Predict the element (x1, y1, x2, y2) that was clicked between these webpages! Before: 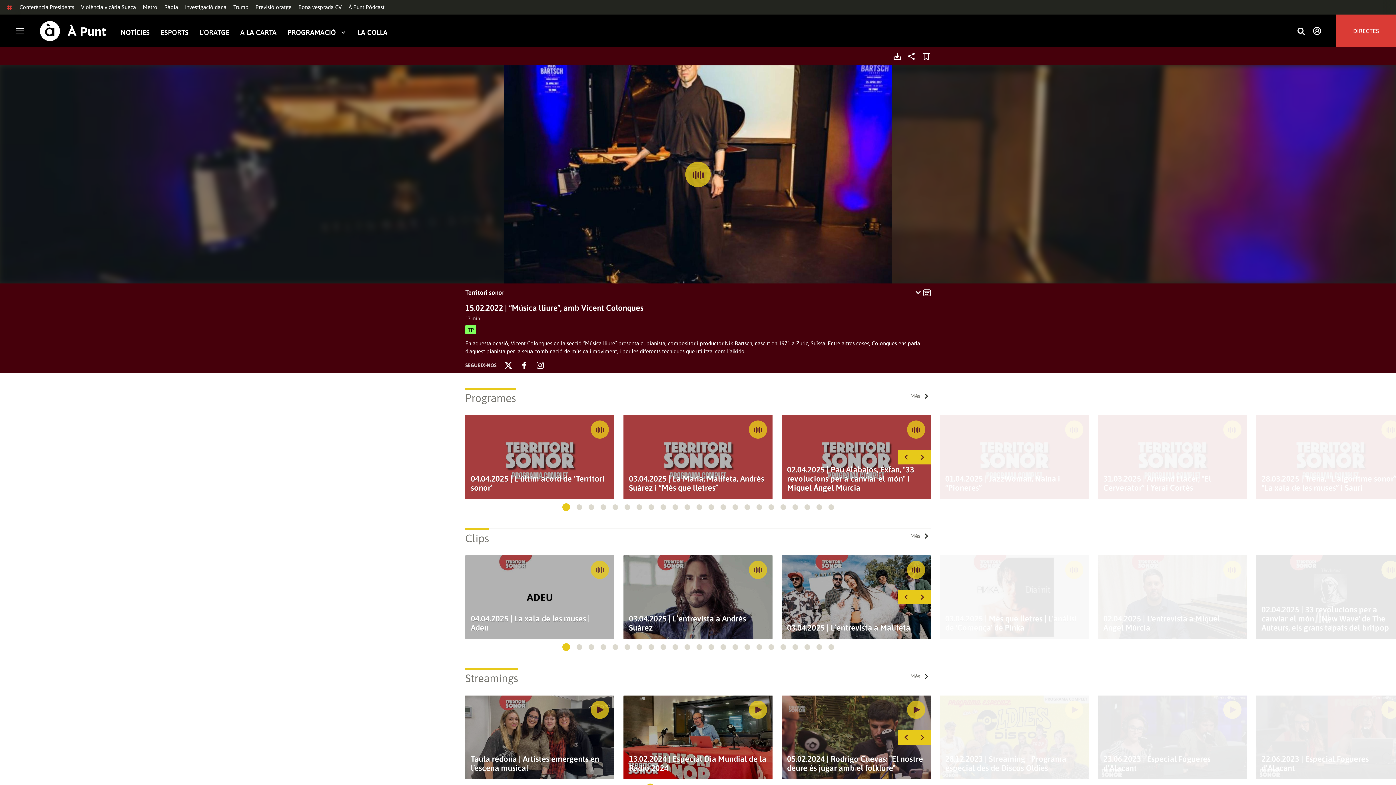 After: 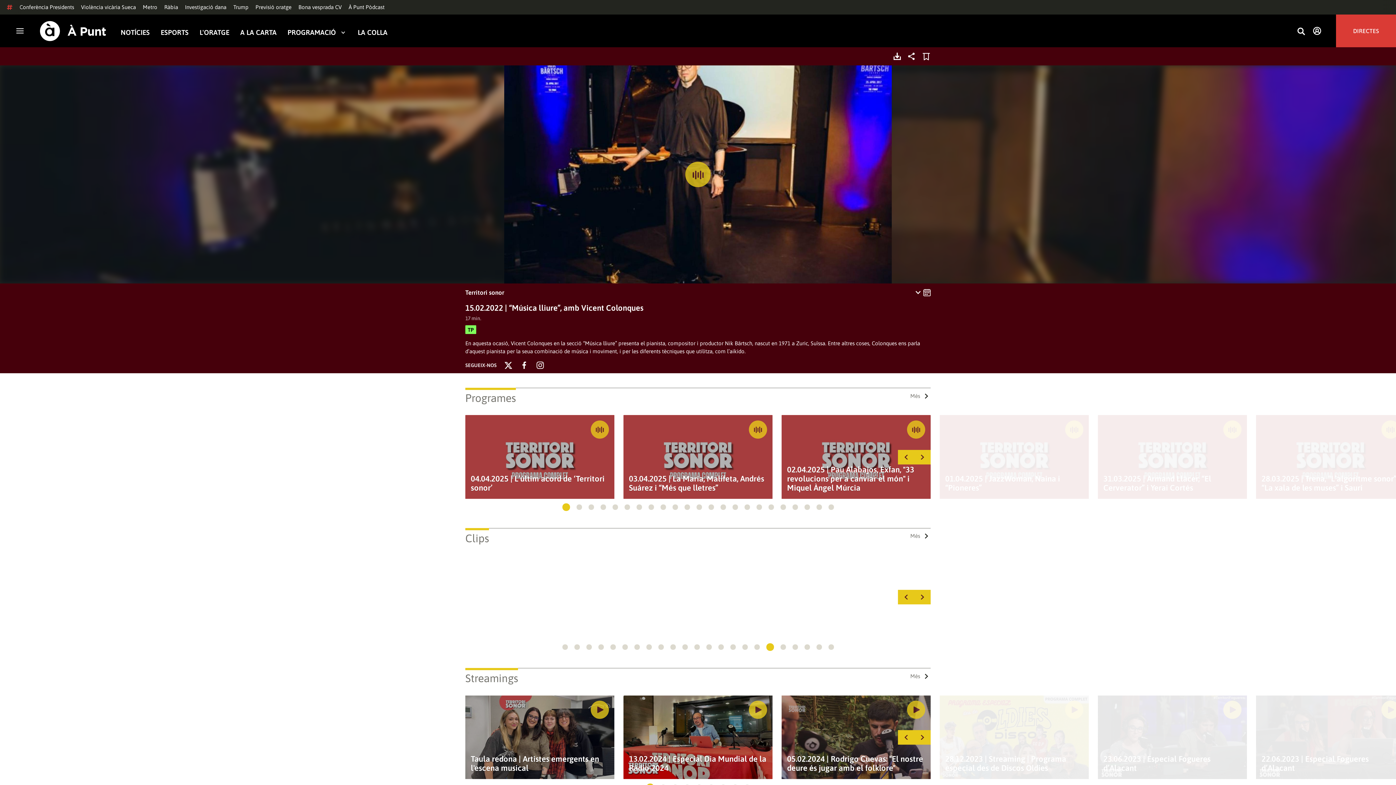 Action: bbox: (768, 644, 774, 650) label: Go to slide 18